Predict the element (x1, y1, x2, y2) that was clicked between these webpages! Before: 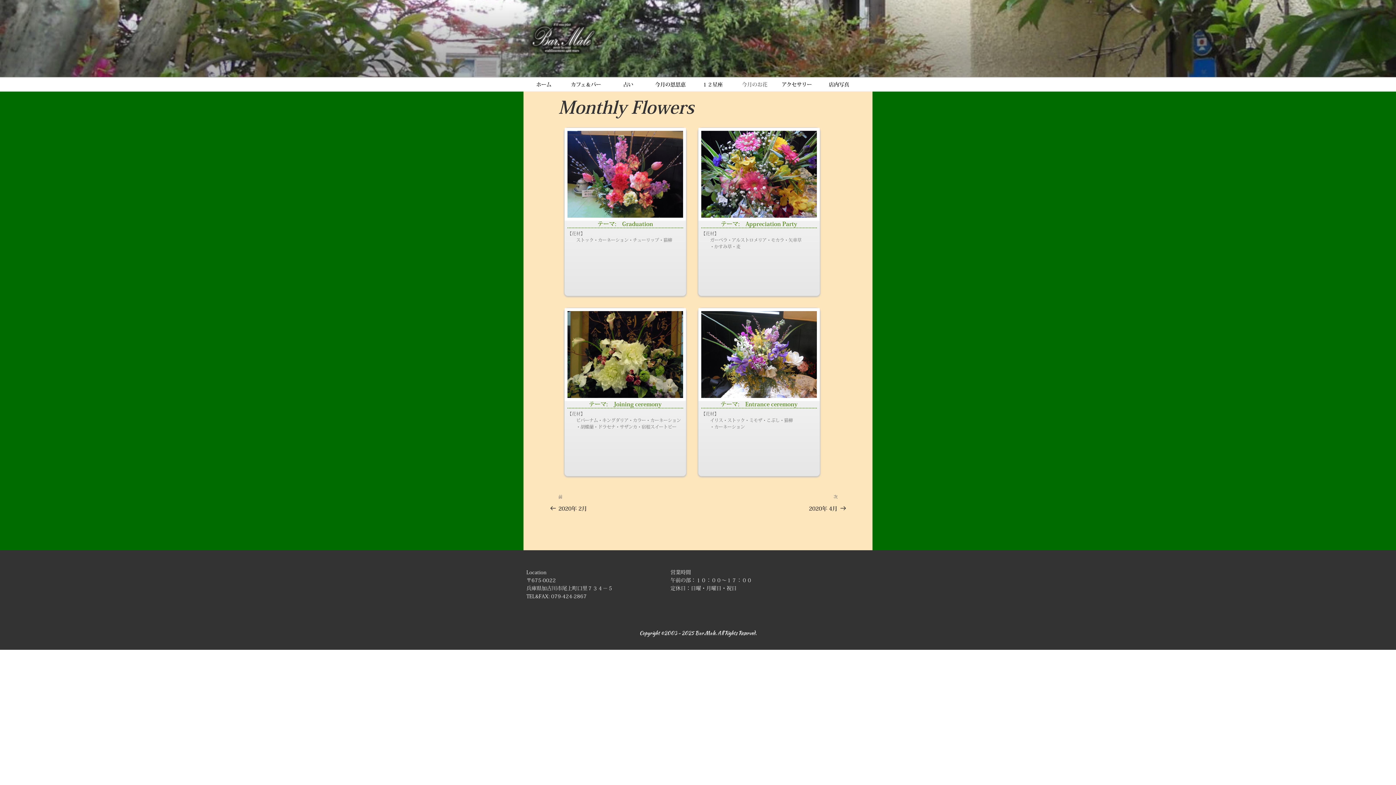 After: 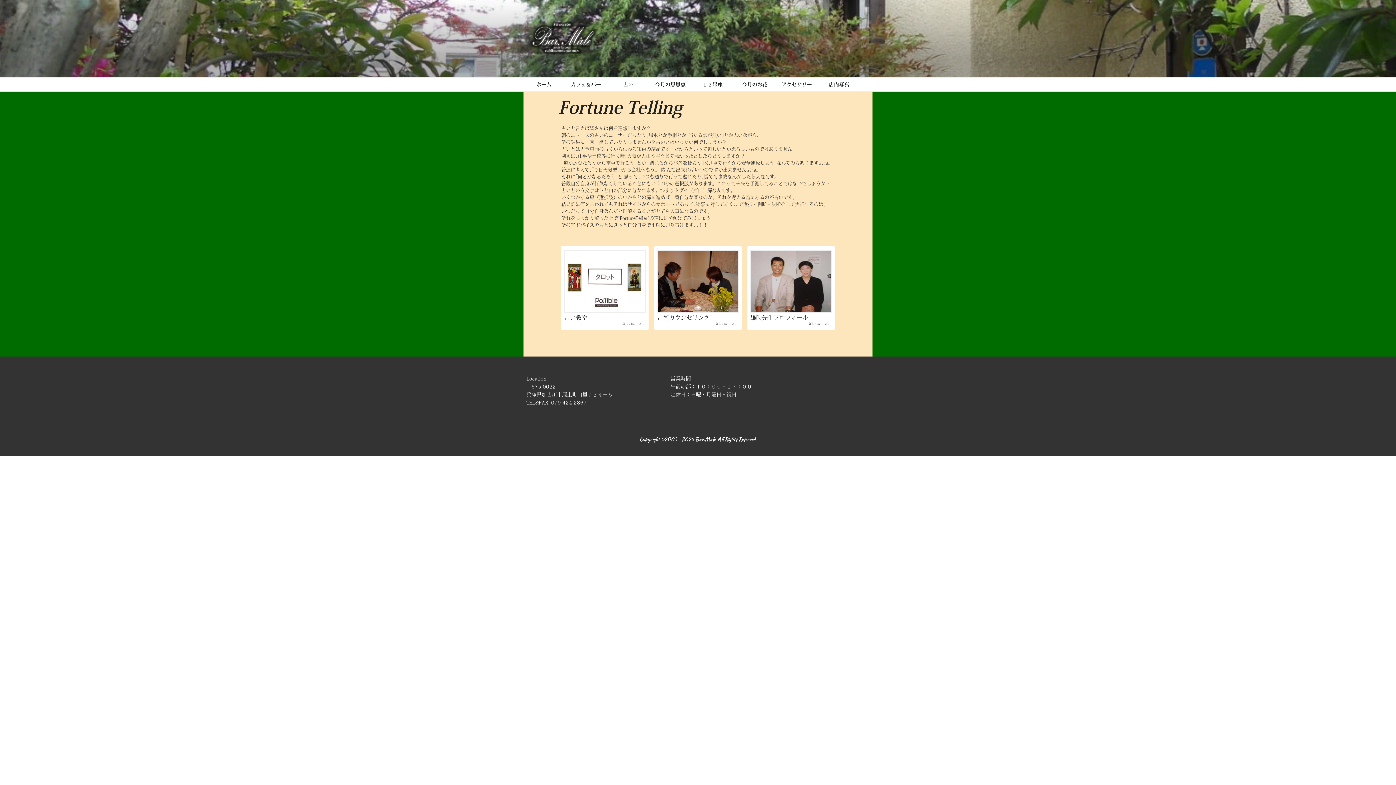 Action: bbox: (608, 80, 648, 88) label: 占い